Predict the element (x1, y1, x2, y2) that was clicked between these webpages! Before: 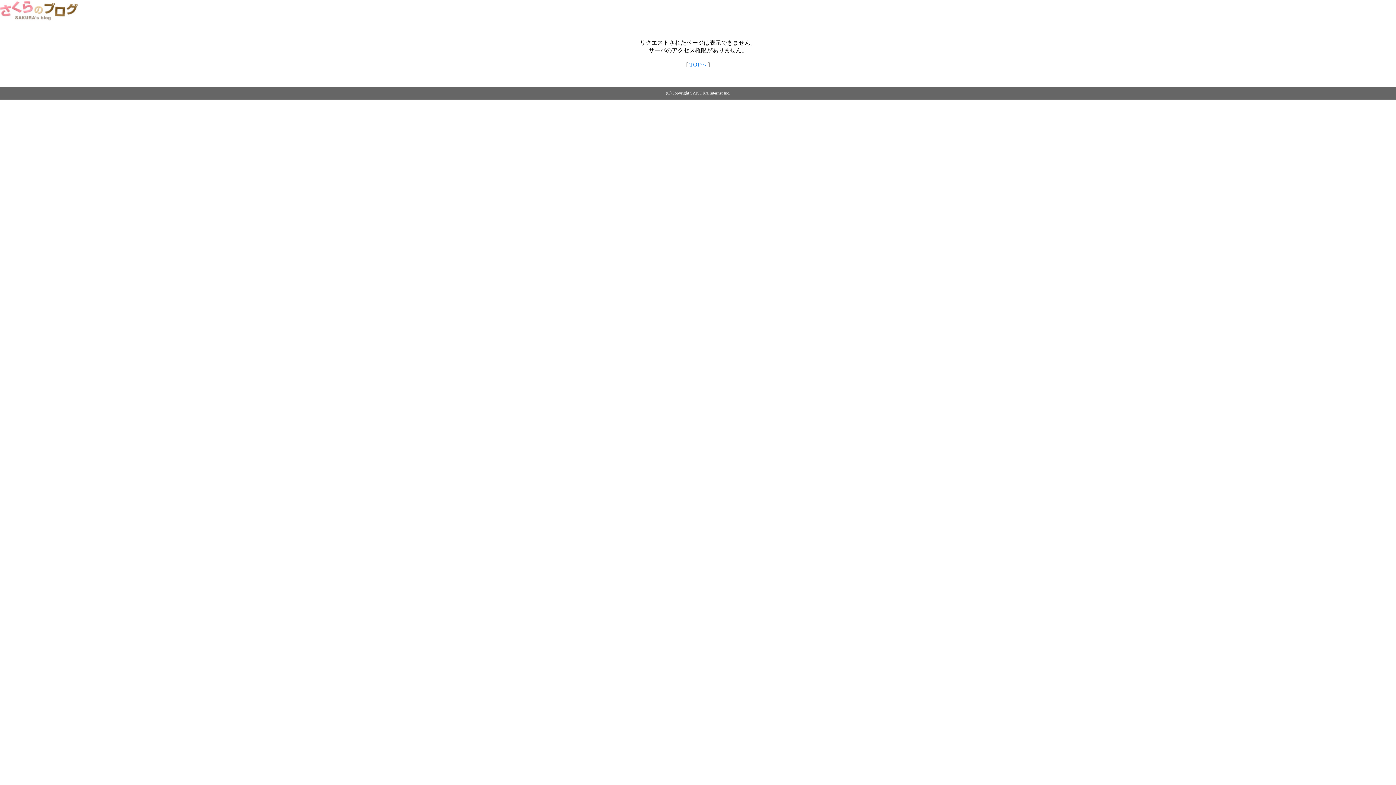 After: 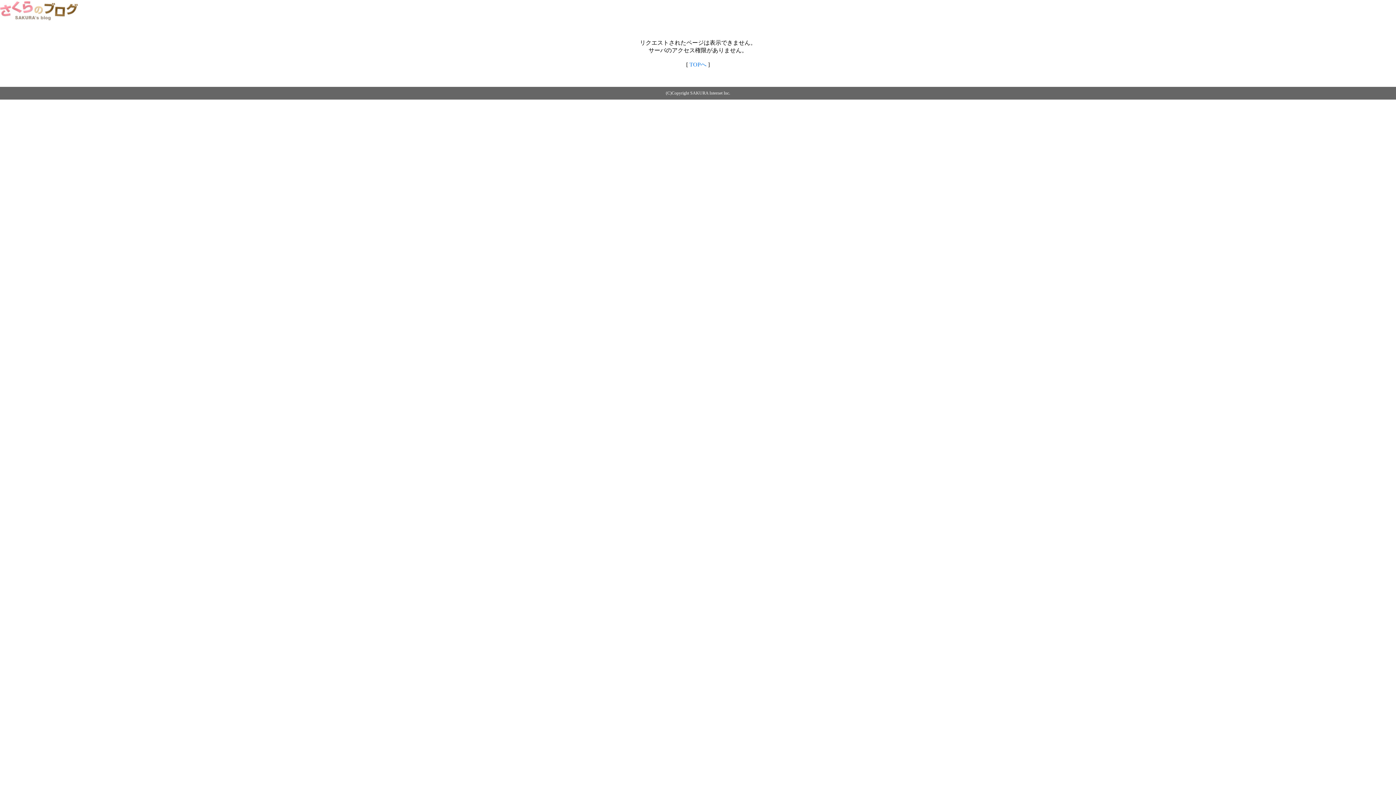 Action: bbox: (0, 14, 79, 20)